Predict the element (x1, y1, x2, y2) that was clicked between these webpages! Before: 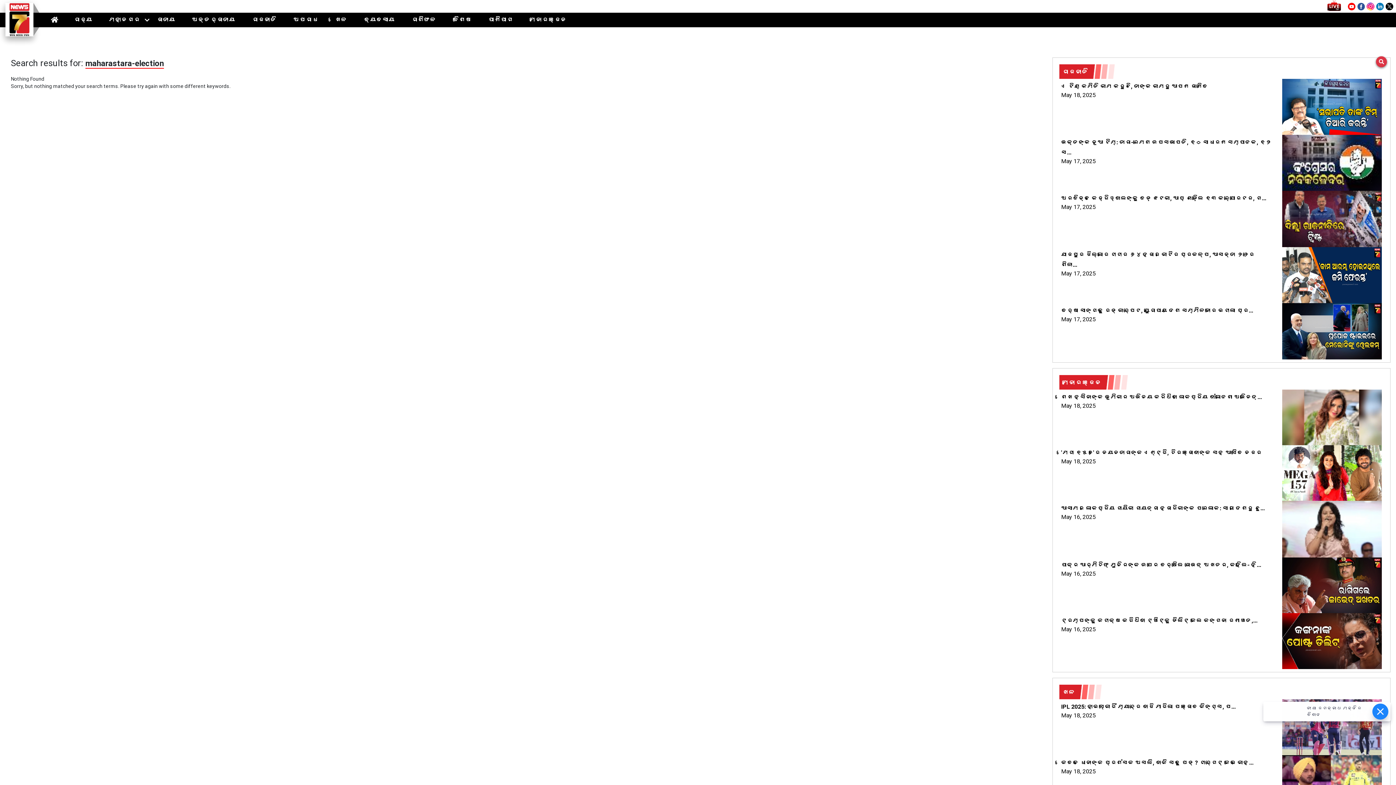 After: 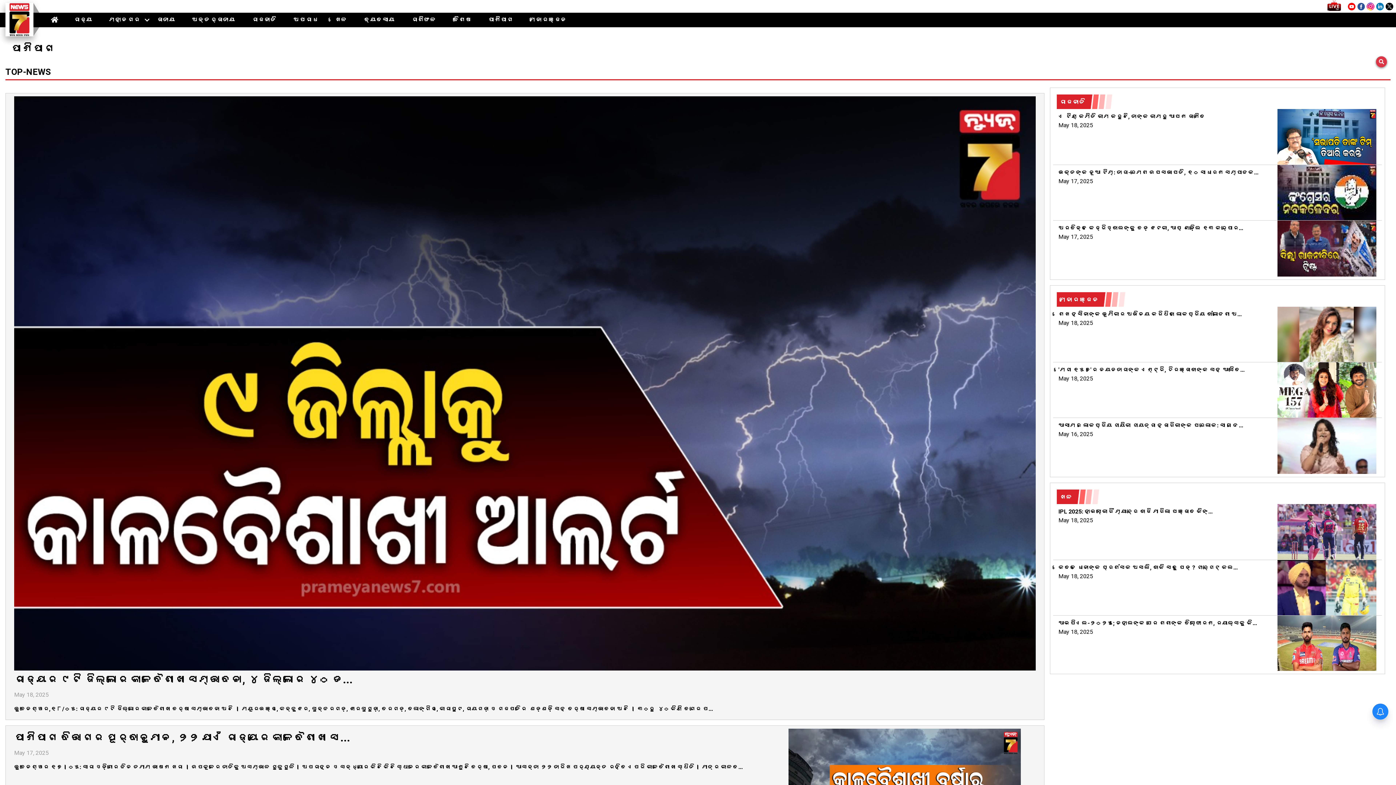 Action: label: ପାଣିପାଗ bbox: (485, 13, 516, 26)